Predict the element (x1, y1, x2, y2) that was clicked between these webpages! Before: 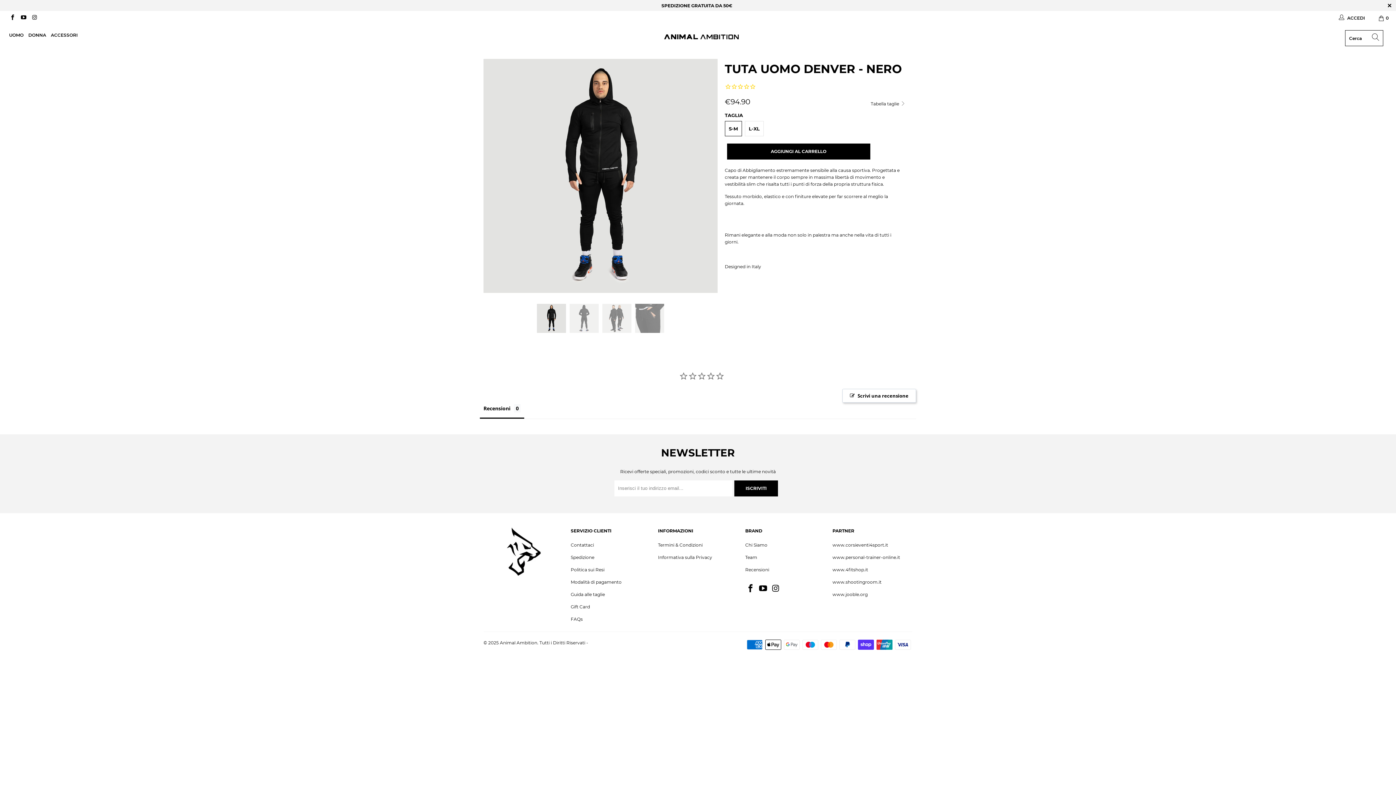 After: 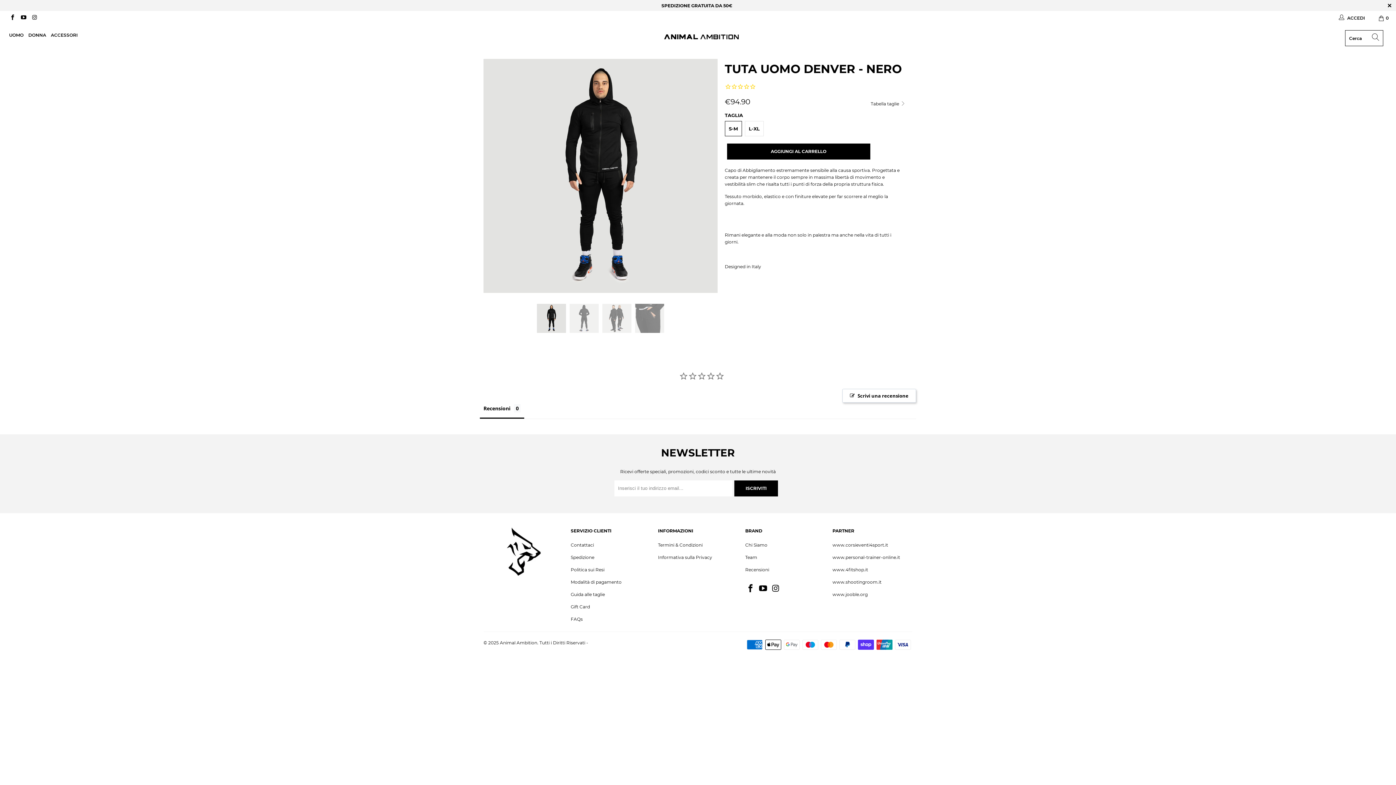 Action: bbox: (745, 584, 756, 593)